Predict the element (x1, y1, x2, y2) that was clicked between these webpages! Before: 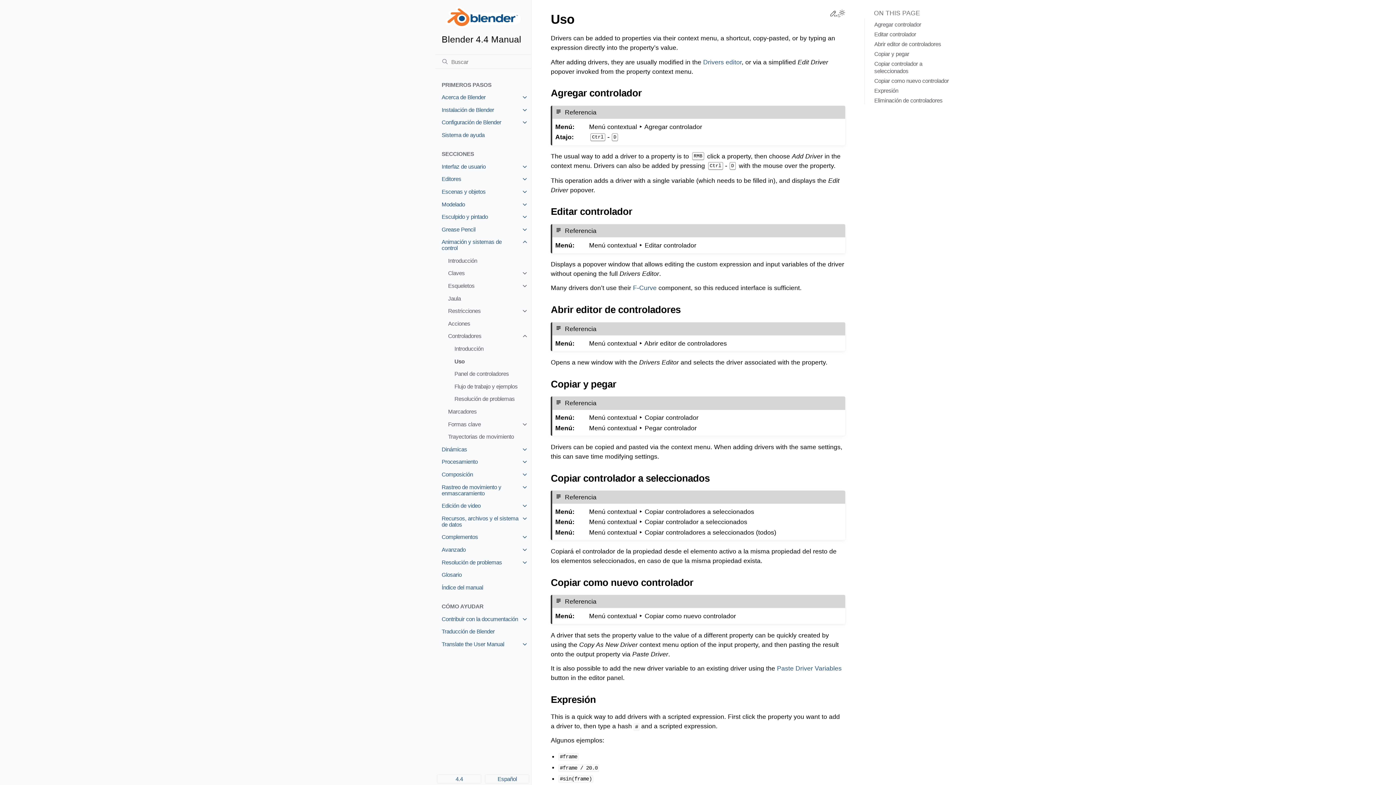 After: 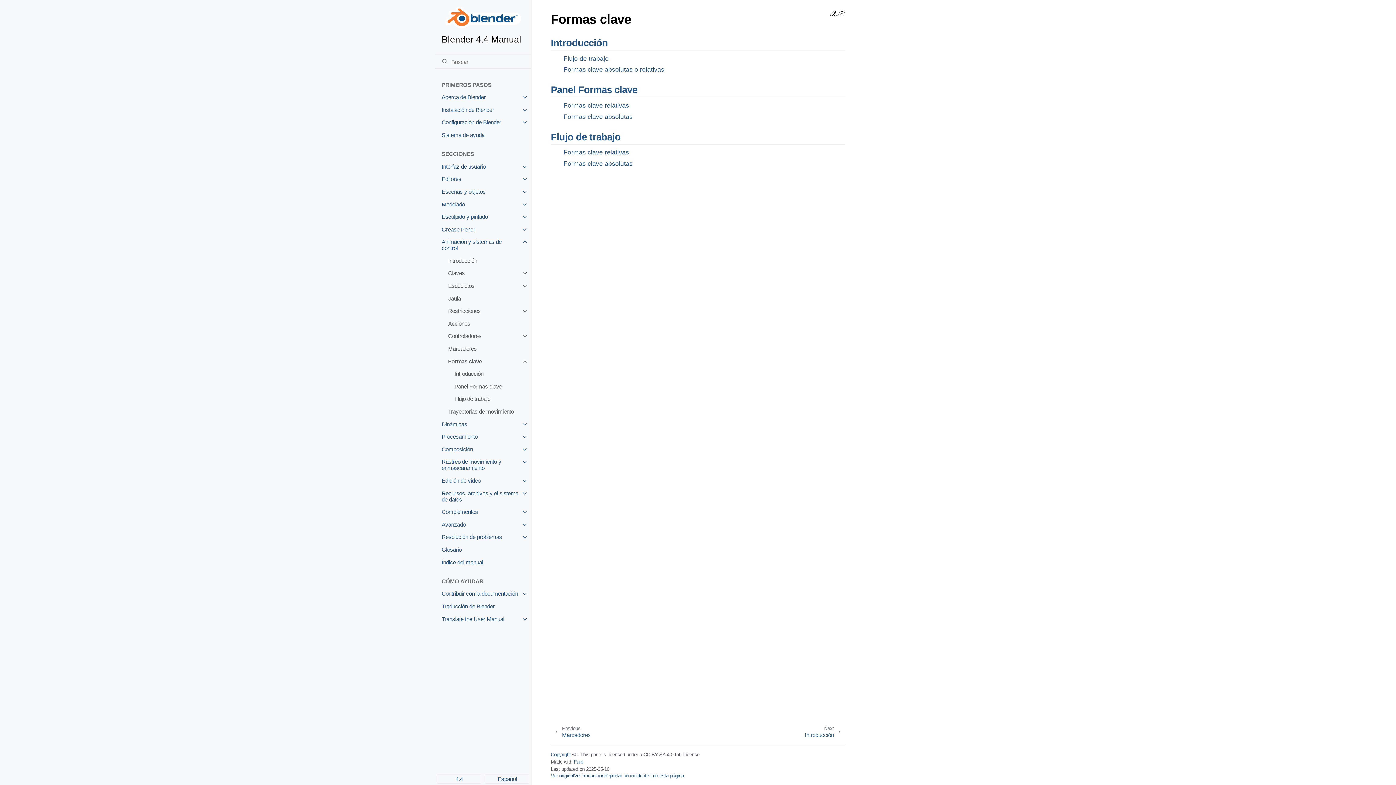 Action: label: Formas clave bbox: (441, 418, 531, 430)